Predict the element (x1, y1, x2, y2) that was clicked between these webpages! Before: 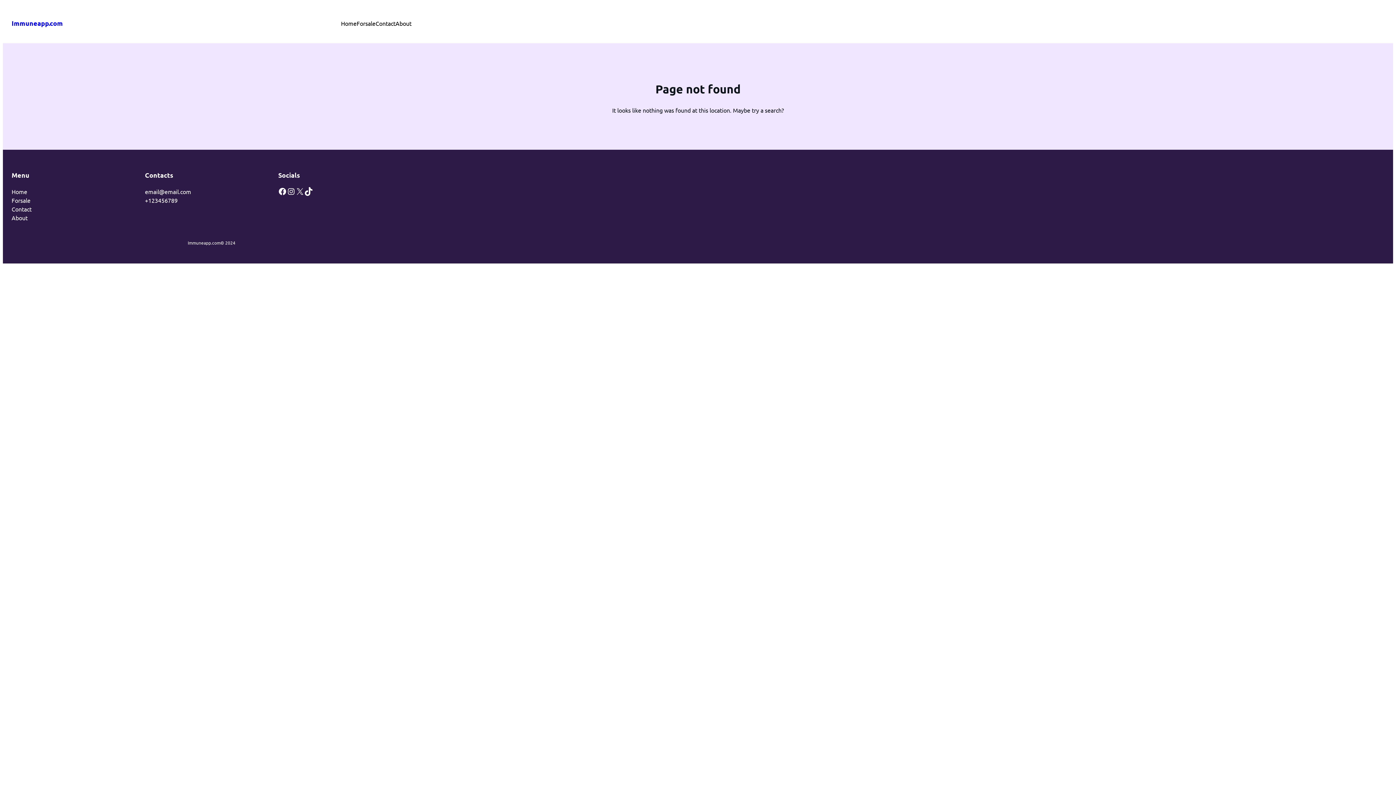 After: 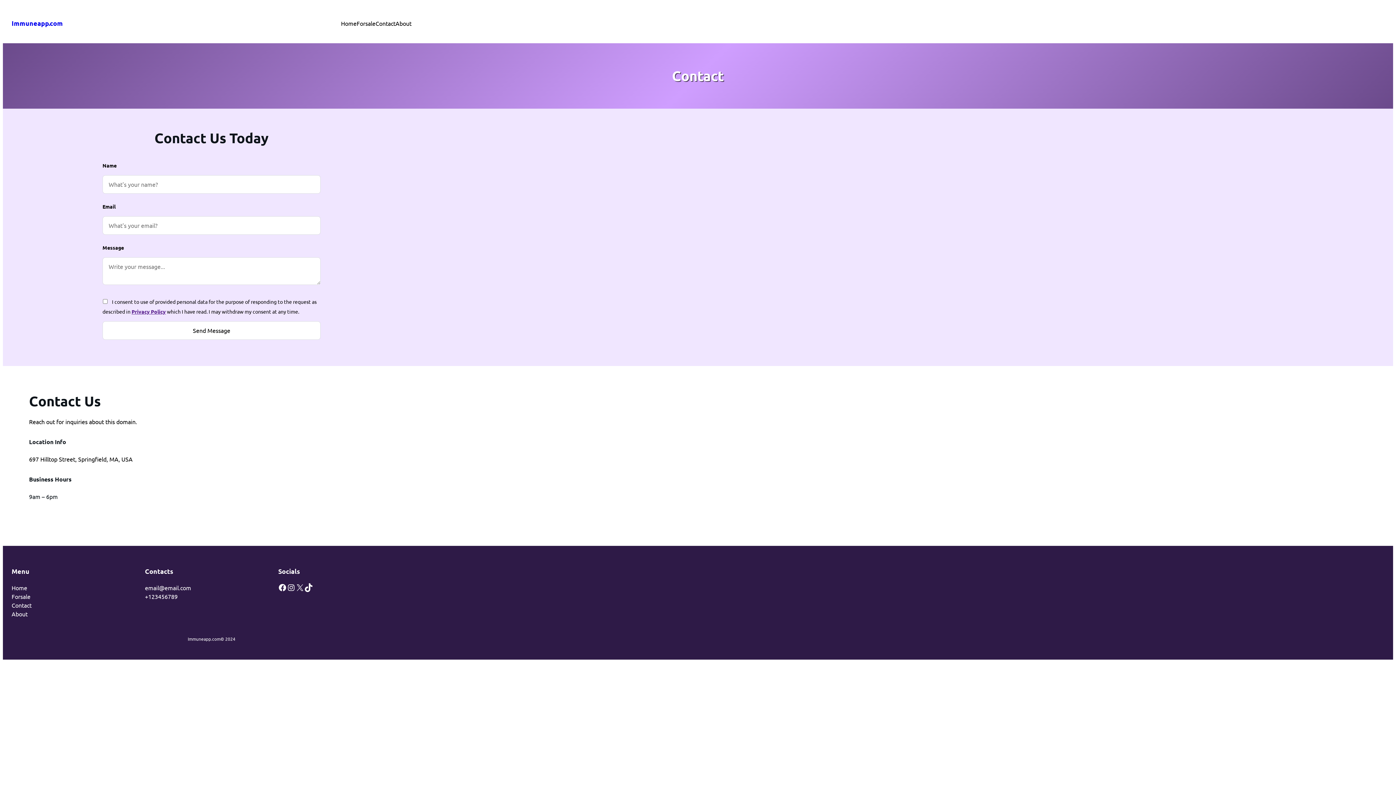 Action: bbox: (11, 204, 31, 213) label: Contact